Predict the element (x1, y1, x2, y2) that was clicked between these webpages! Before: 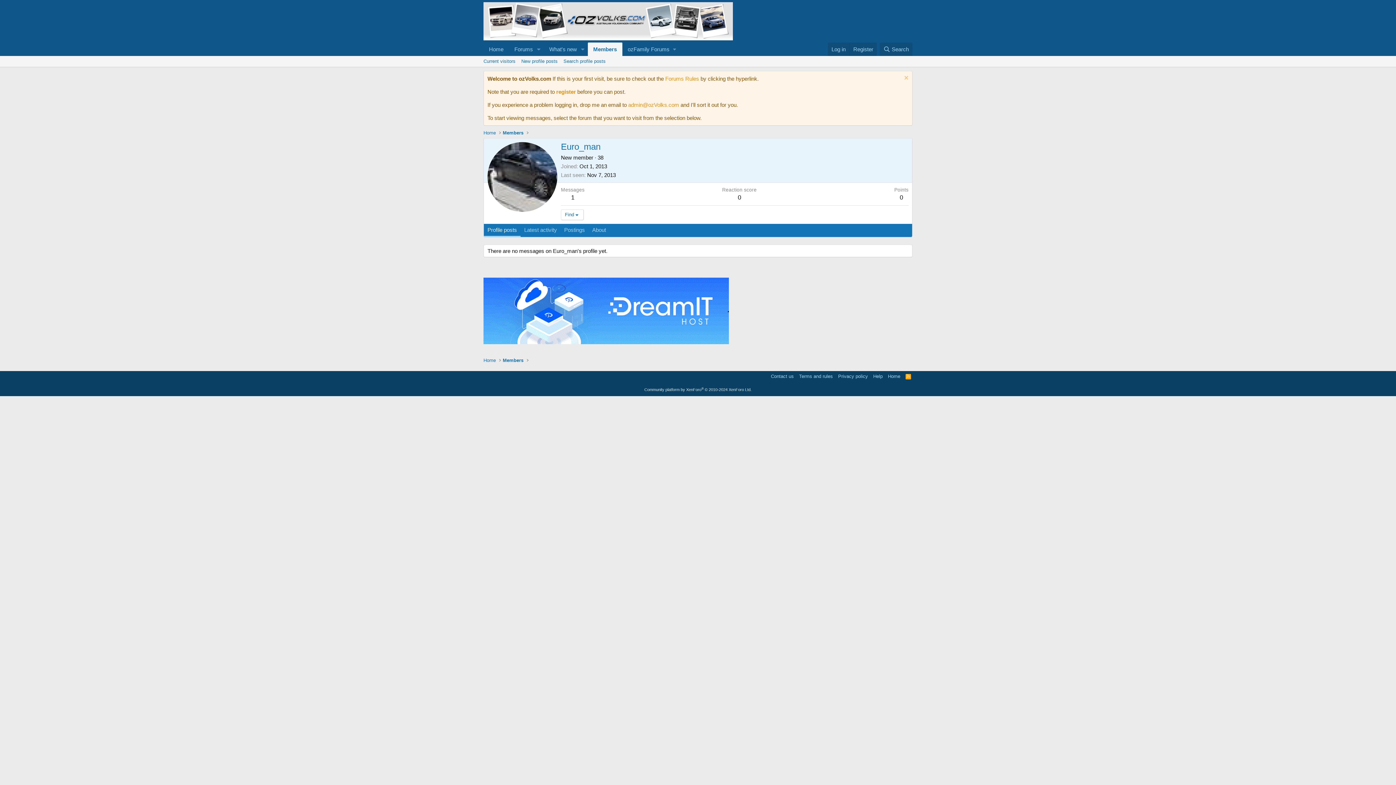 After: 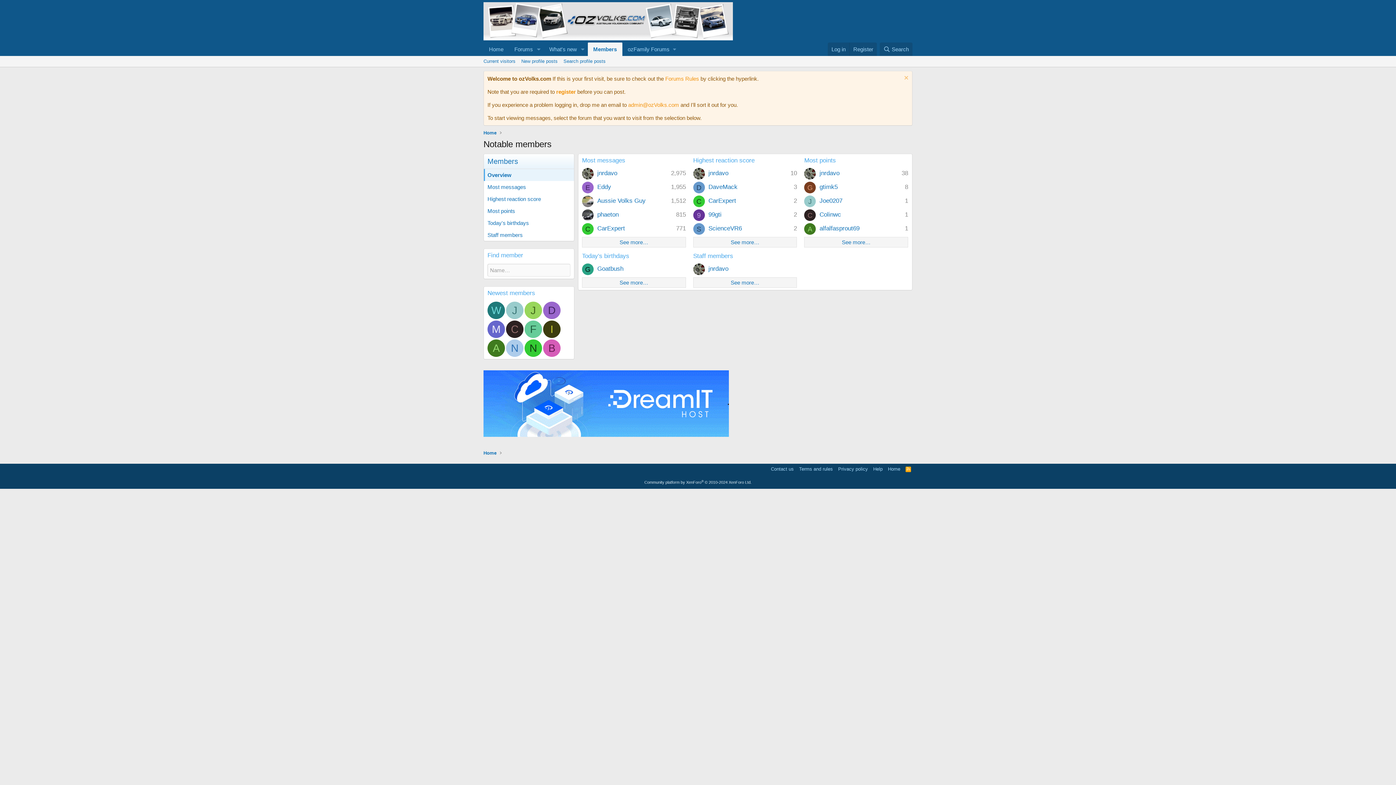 Action: bbox: (501, 356, 525, 364) label: Members